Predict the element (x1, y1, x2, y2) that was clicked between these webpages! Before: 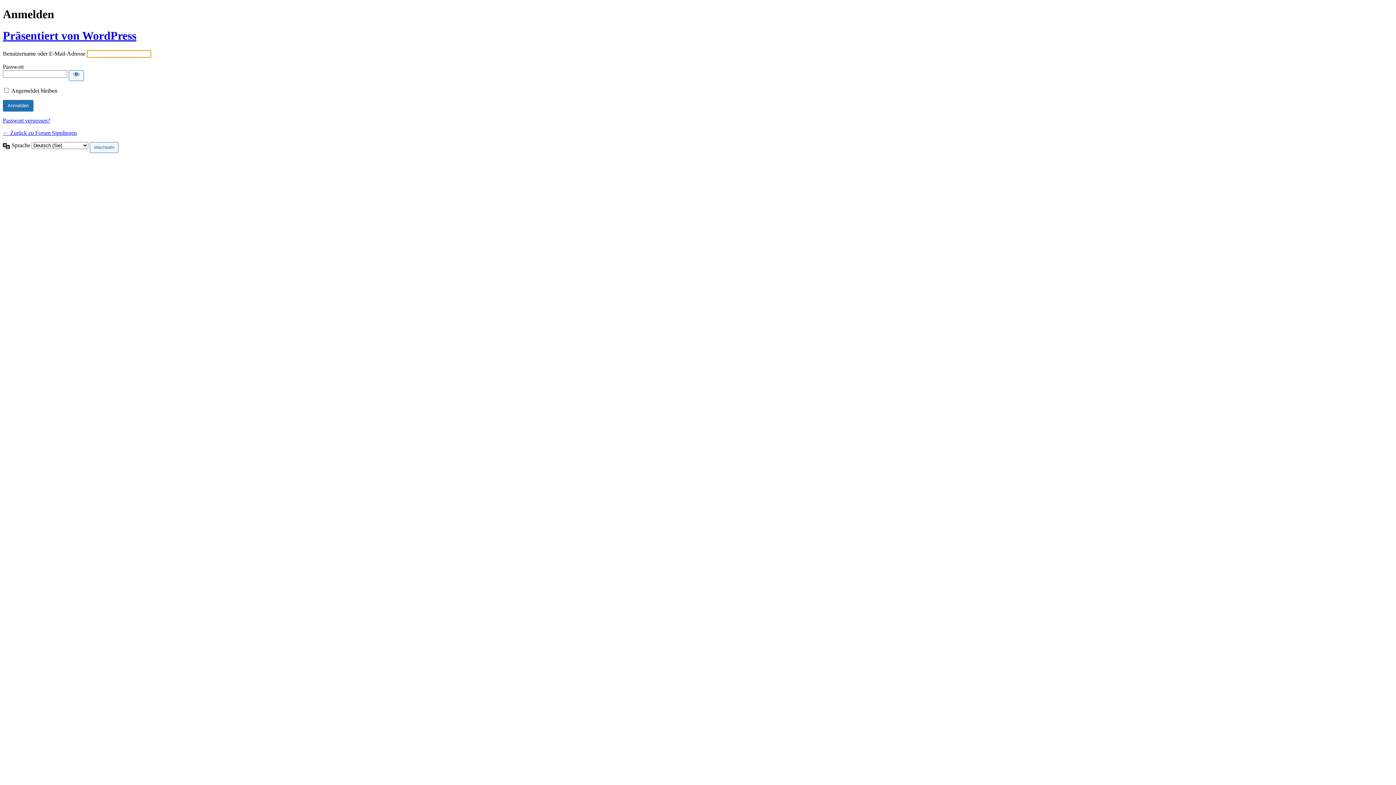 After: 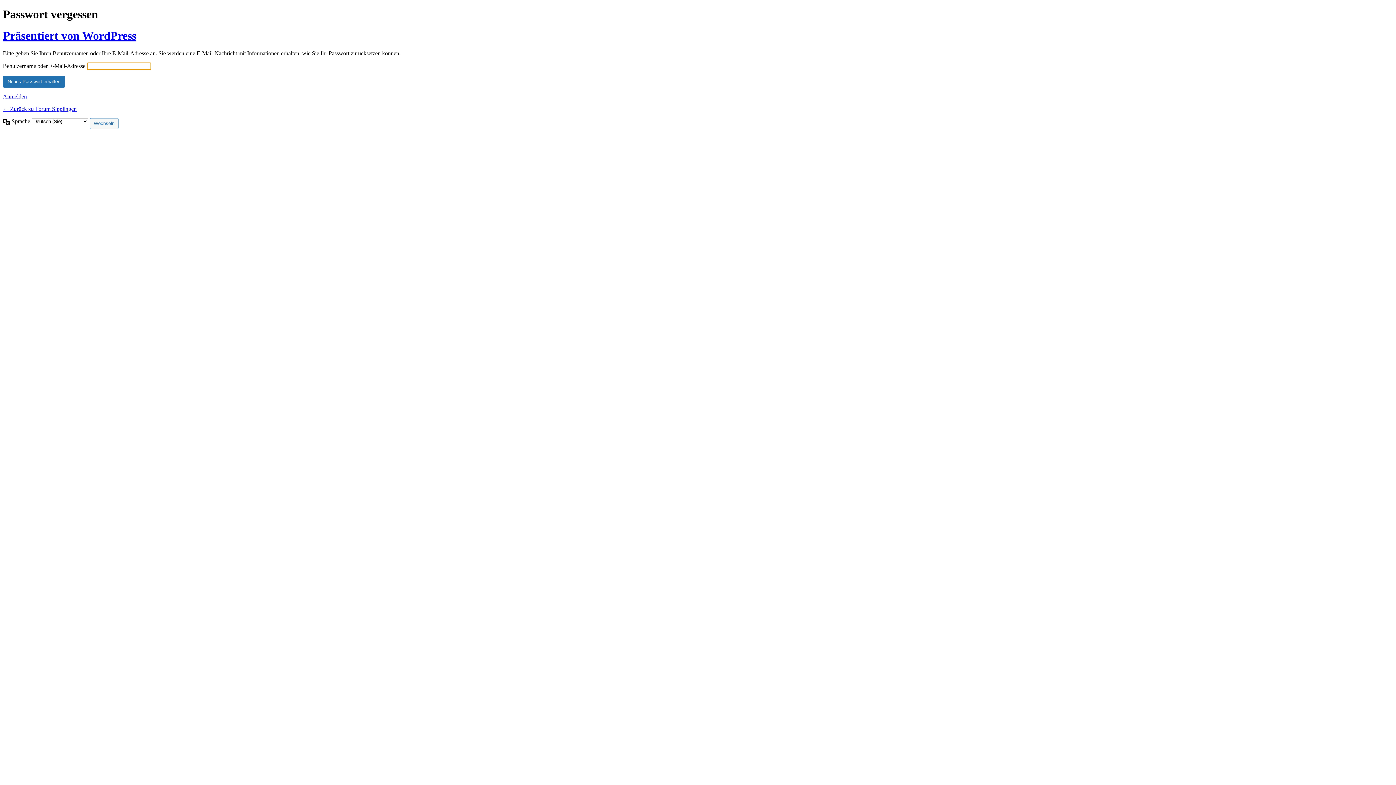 Action: bbox: (2, 117, 50, 123) label: Passwort vergessen?